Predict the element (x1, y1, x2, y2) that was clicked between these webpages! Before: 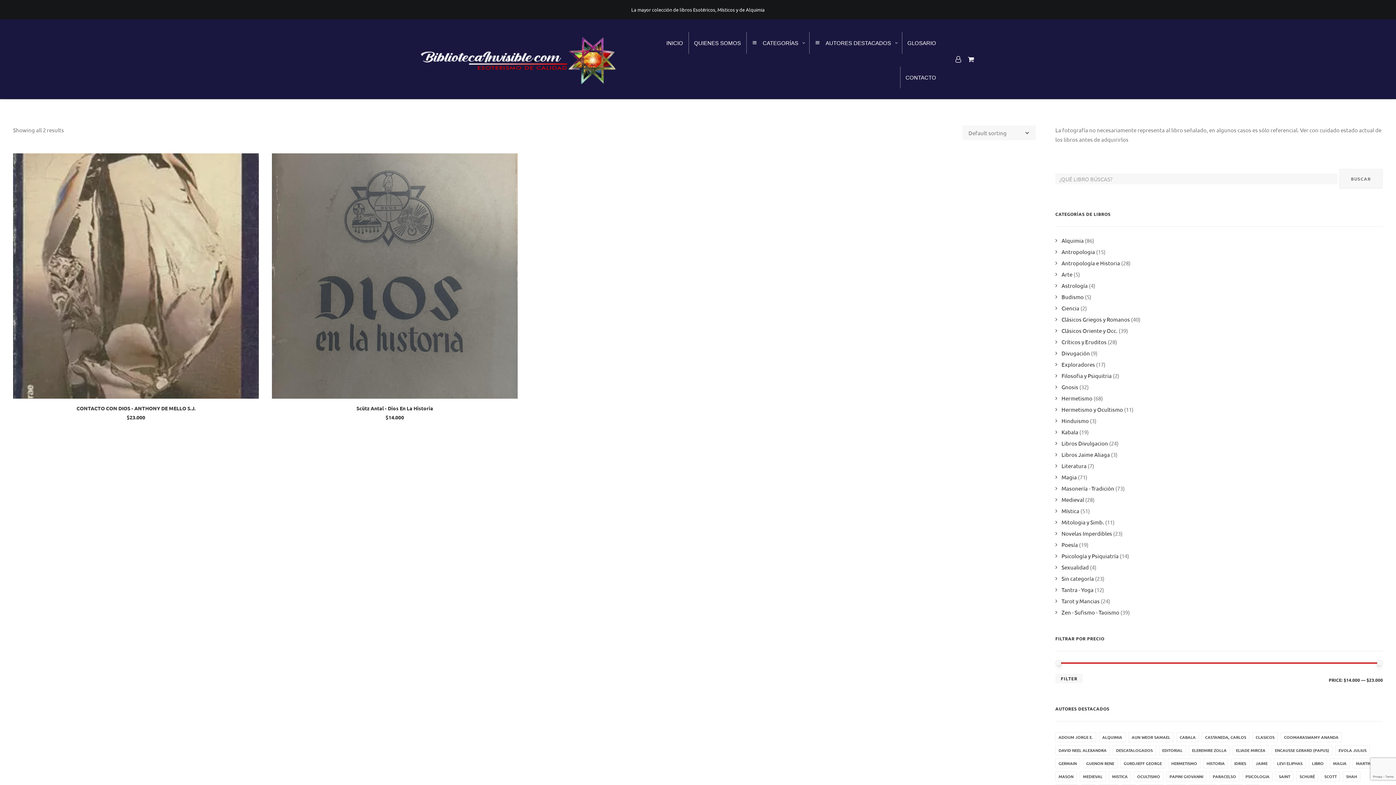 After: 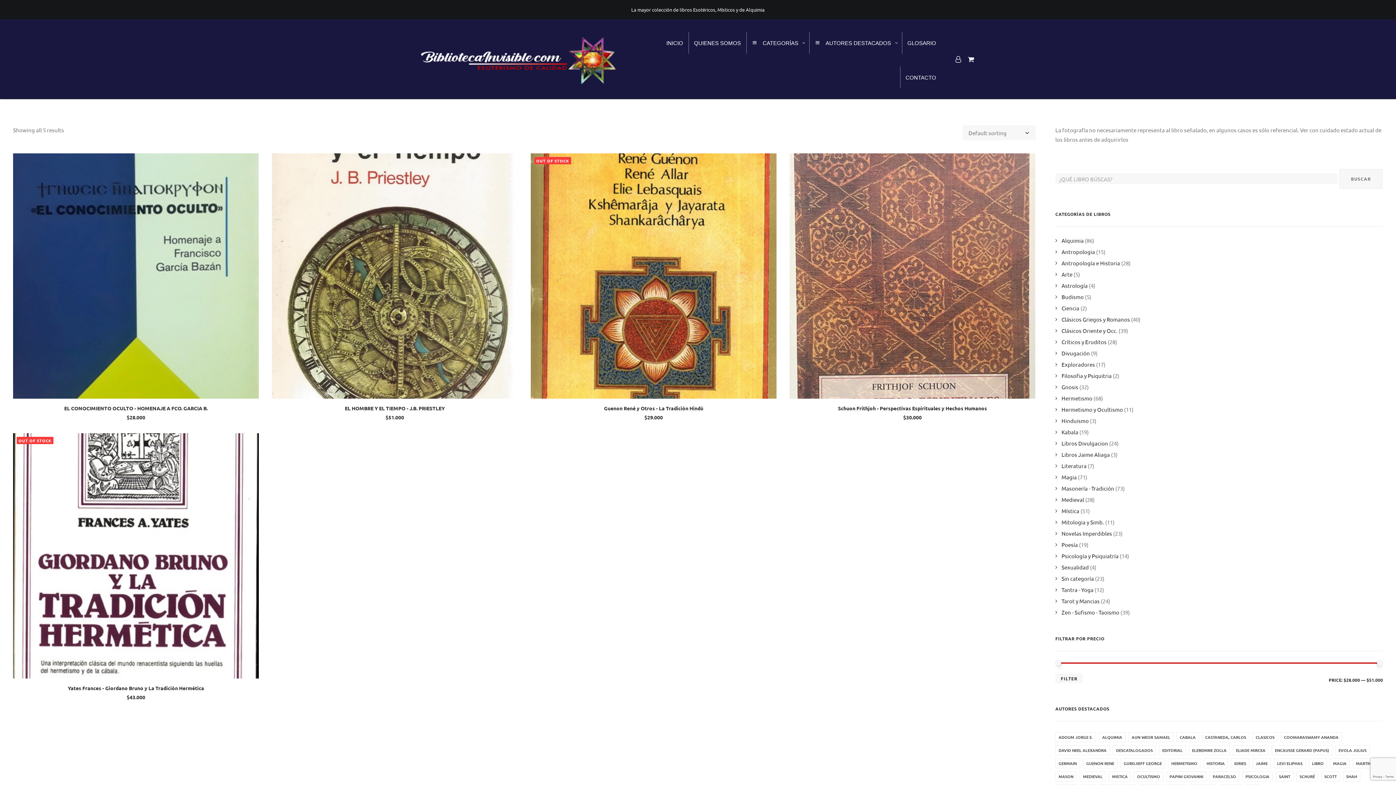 Action: label: MASON (5 products) bbox: (1055, 771, 1077, 781)